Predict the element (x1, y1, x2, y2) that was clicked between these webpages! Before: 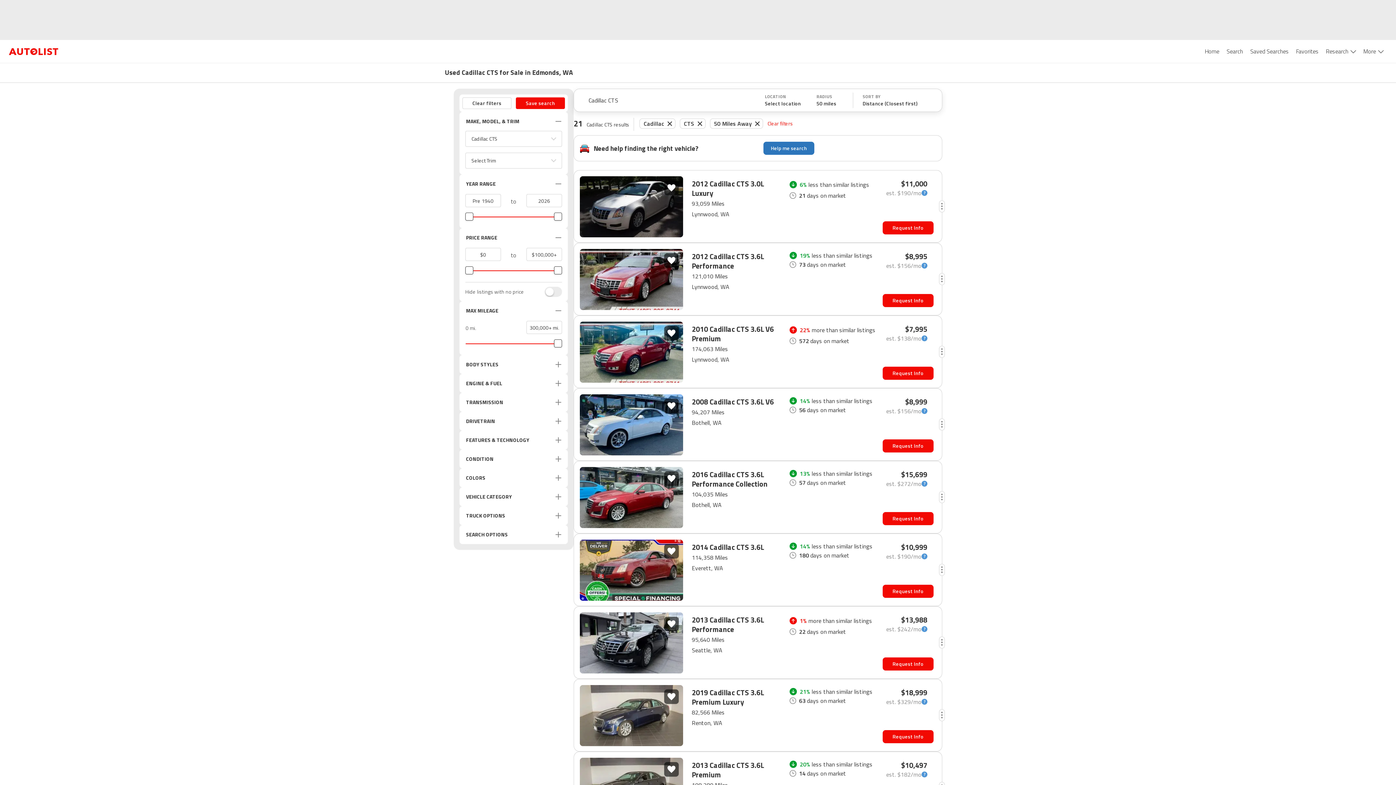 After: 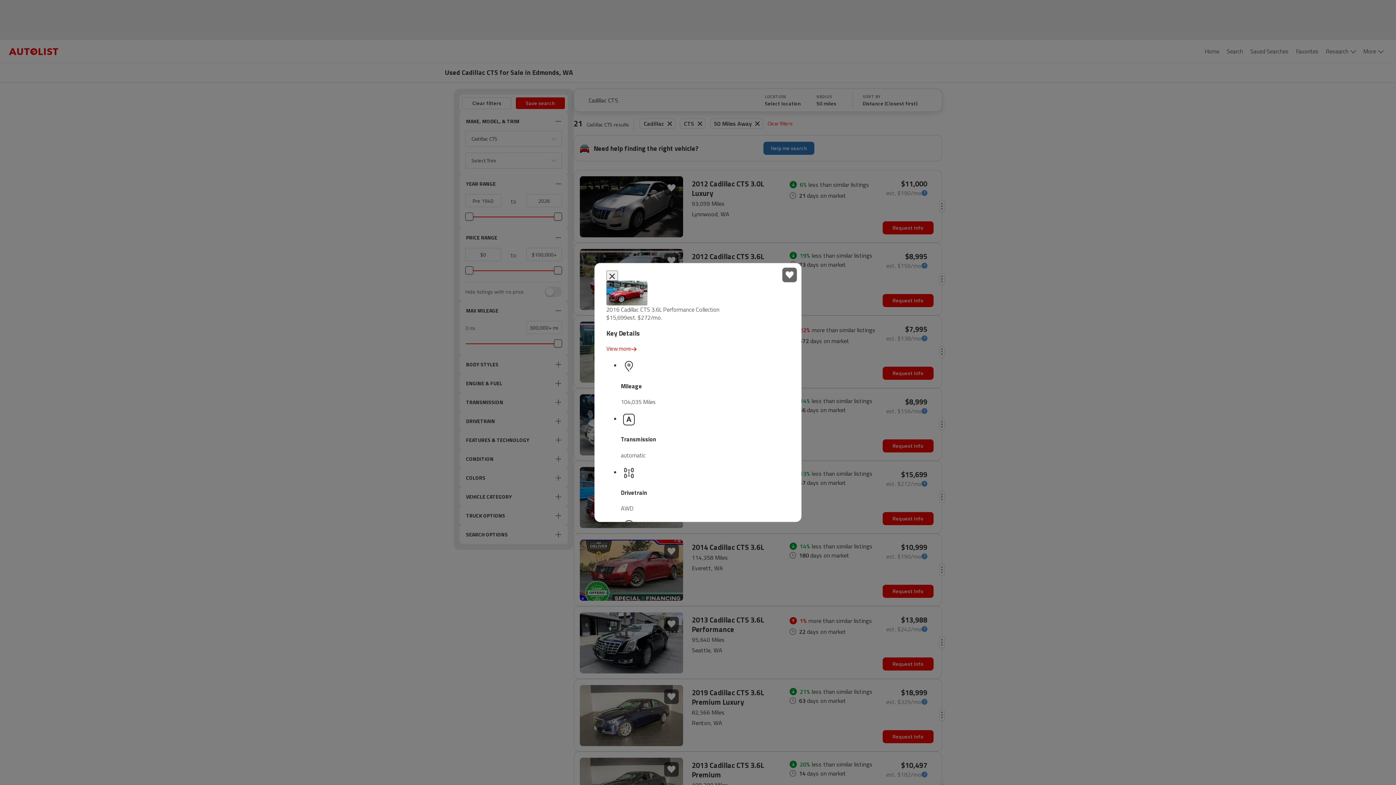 Action: bbox: (939, 465, 945, 529)